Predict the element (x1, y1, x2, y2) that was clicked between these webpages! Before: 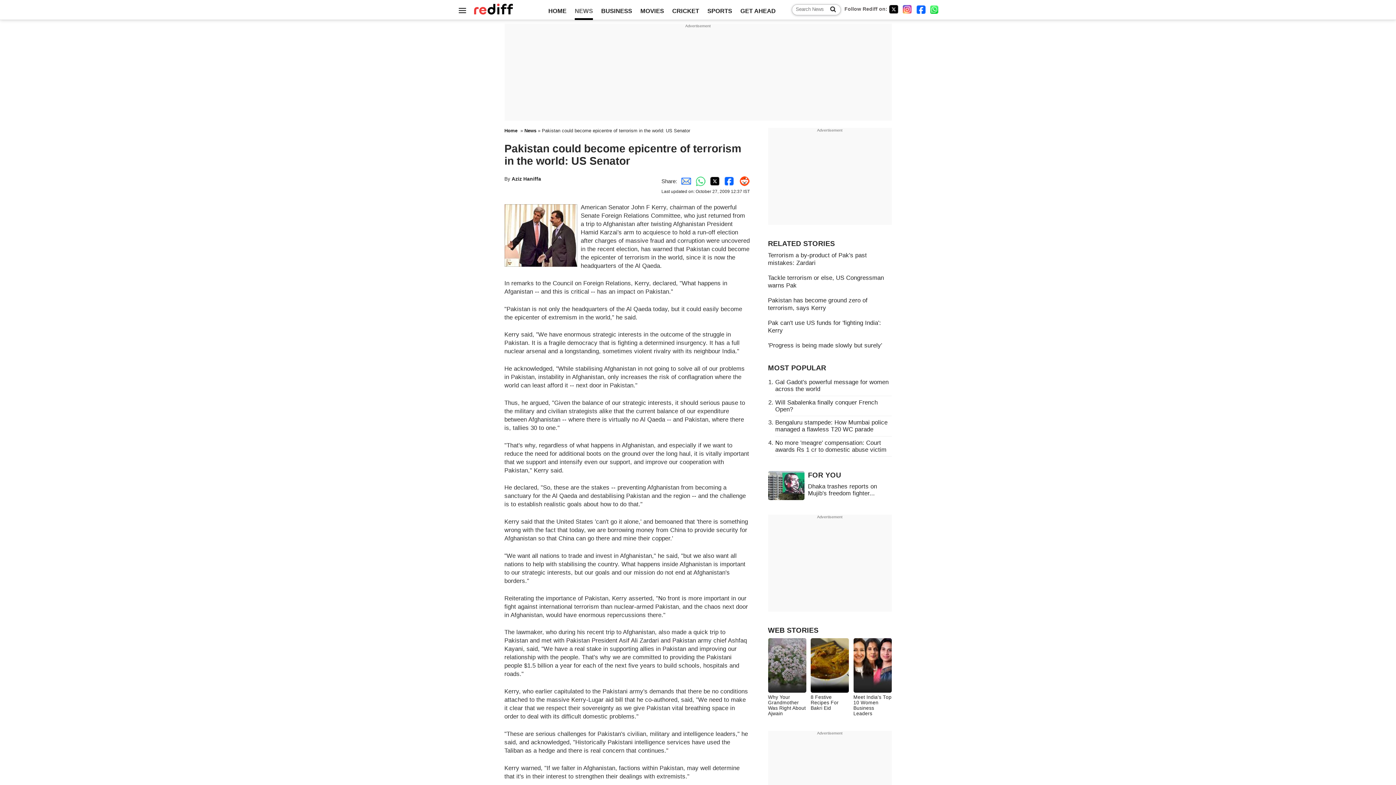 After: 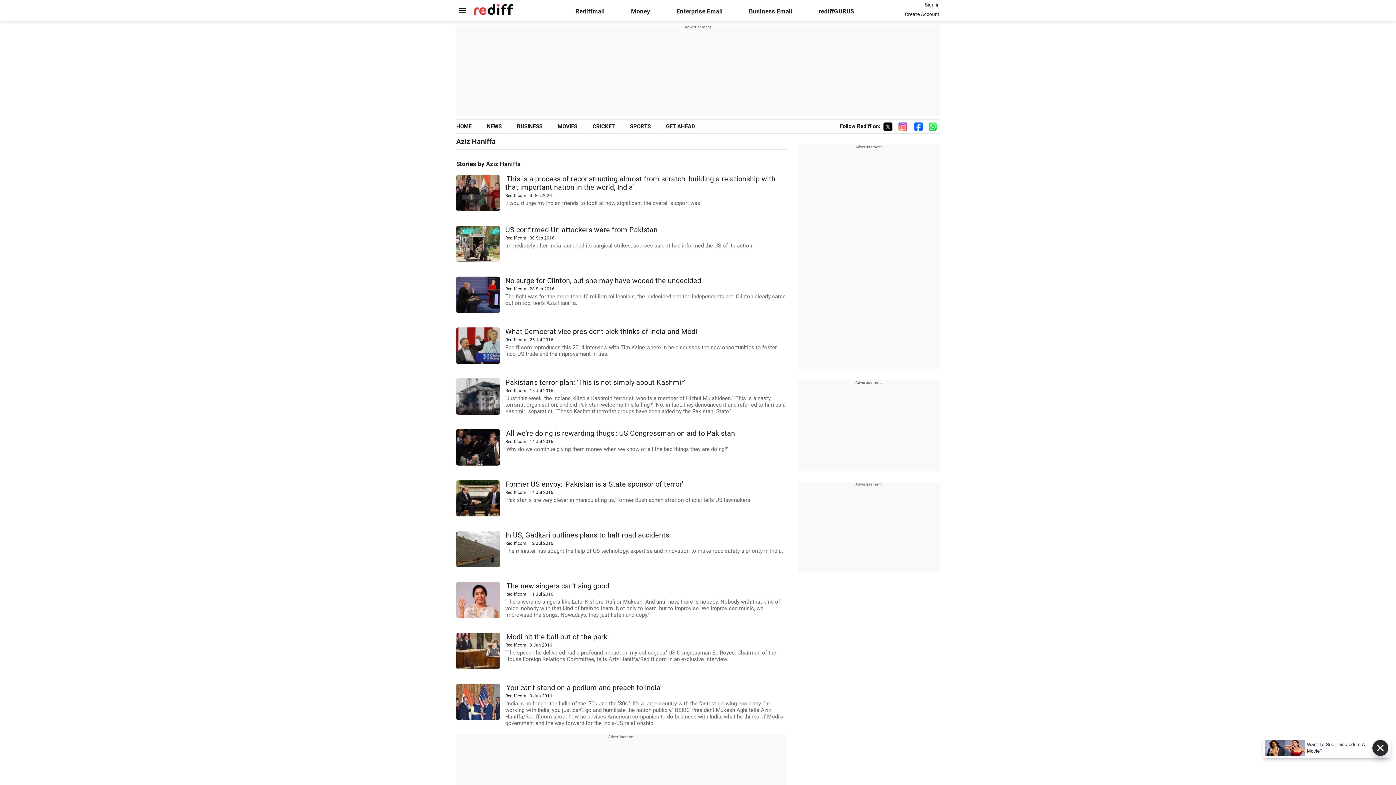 Action: label: Aziz Haniffa bbox: (511, 176, 541, 181)